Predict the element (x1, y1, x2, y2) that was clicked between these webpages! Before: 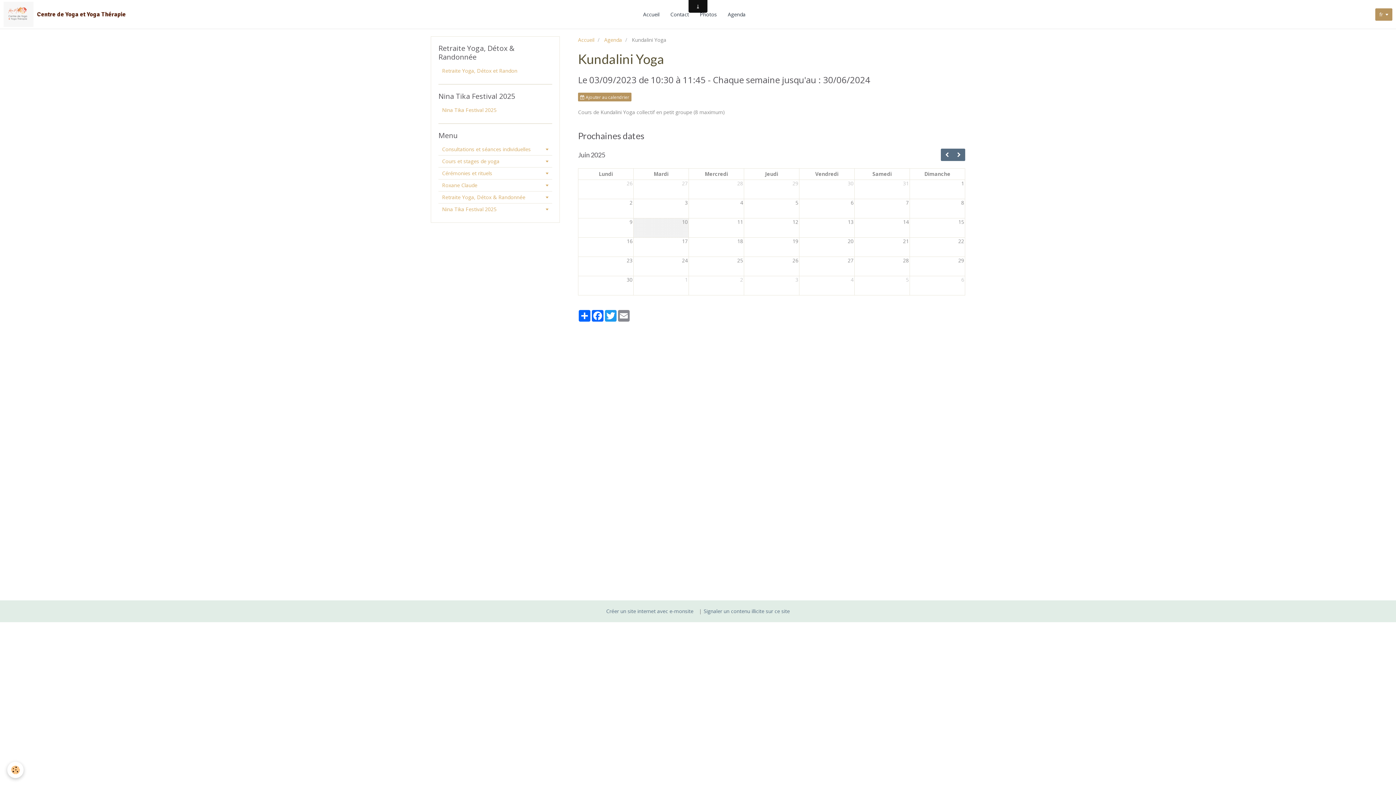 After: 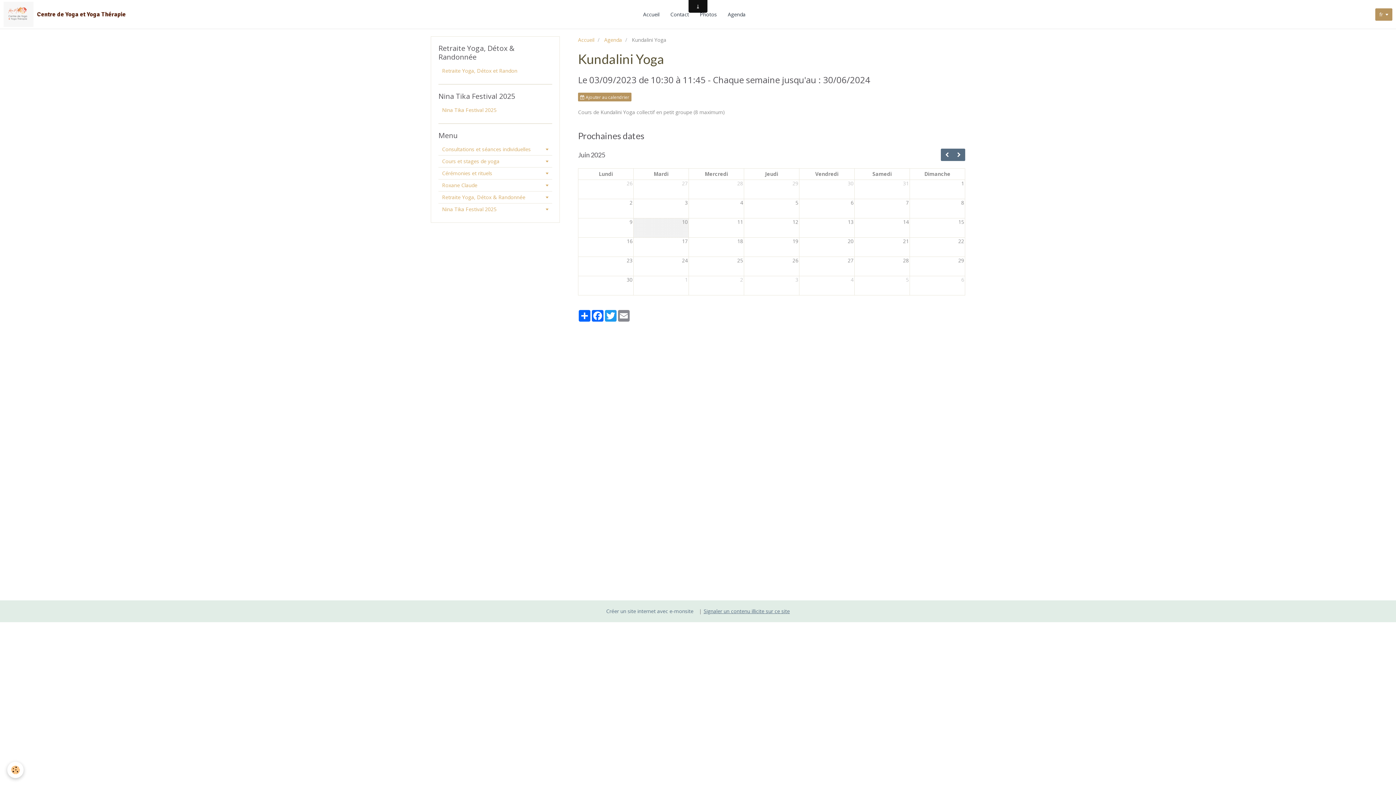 Action: label: Signaler un contenu illicite sur ce site bbox: (703, 608, 790, 614)